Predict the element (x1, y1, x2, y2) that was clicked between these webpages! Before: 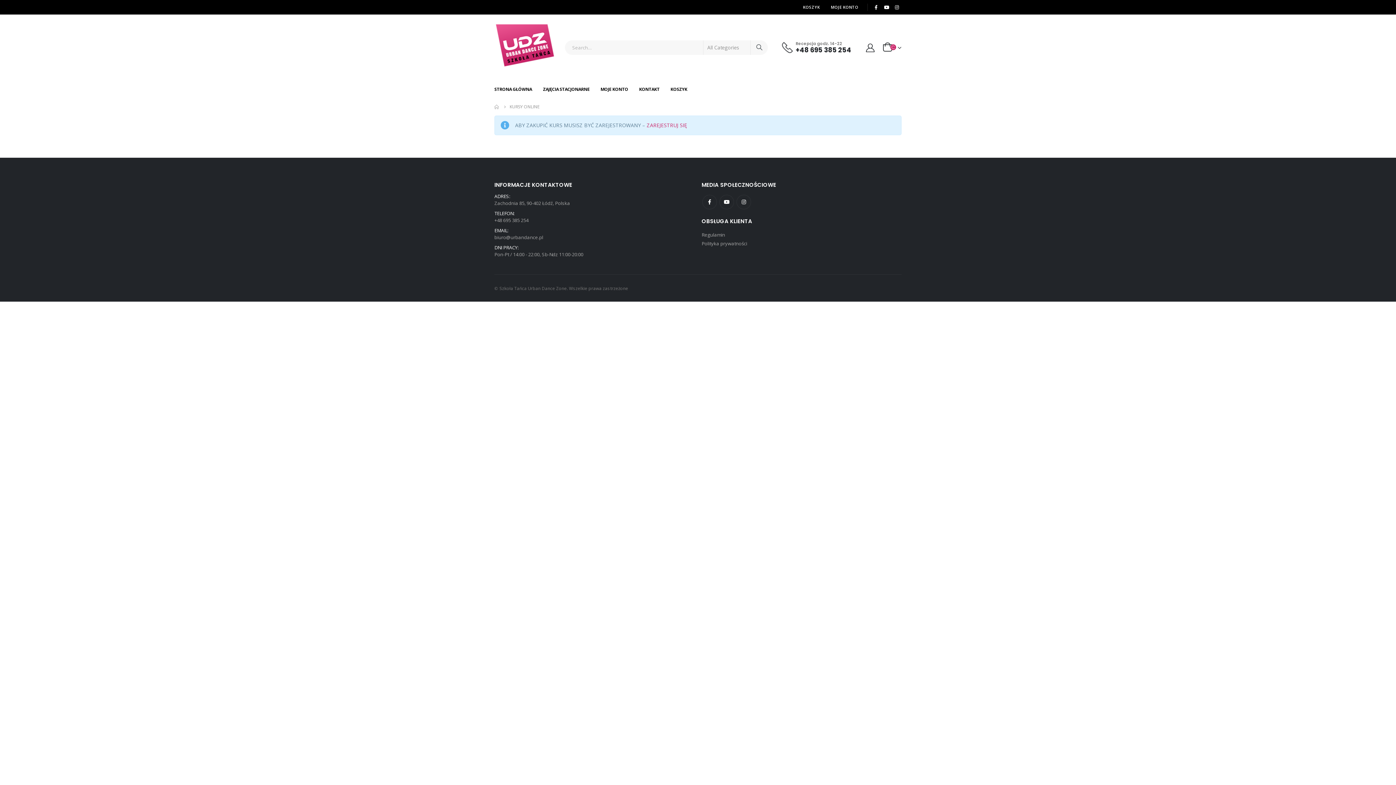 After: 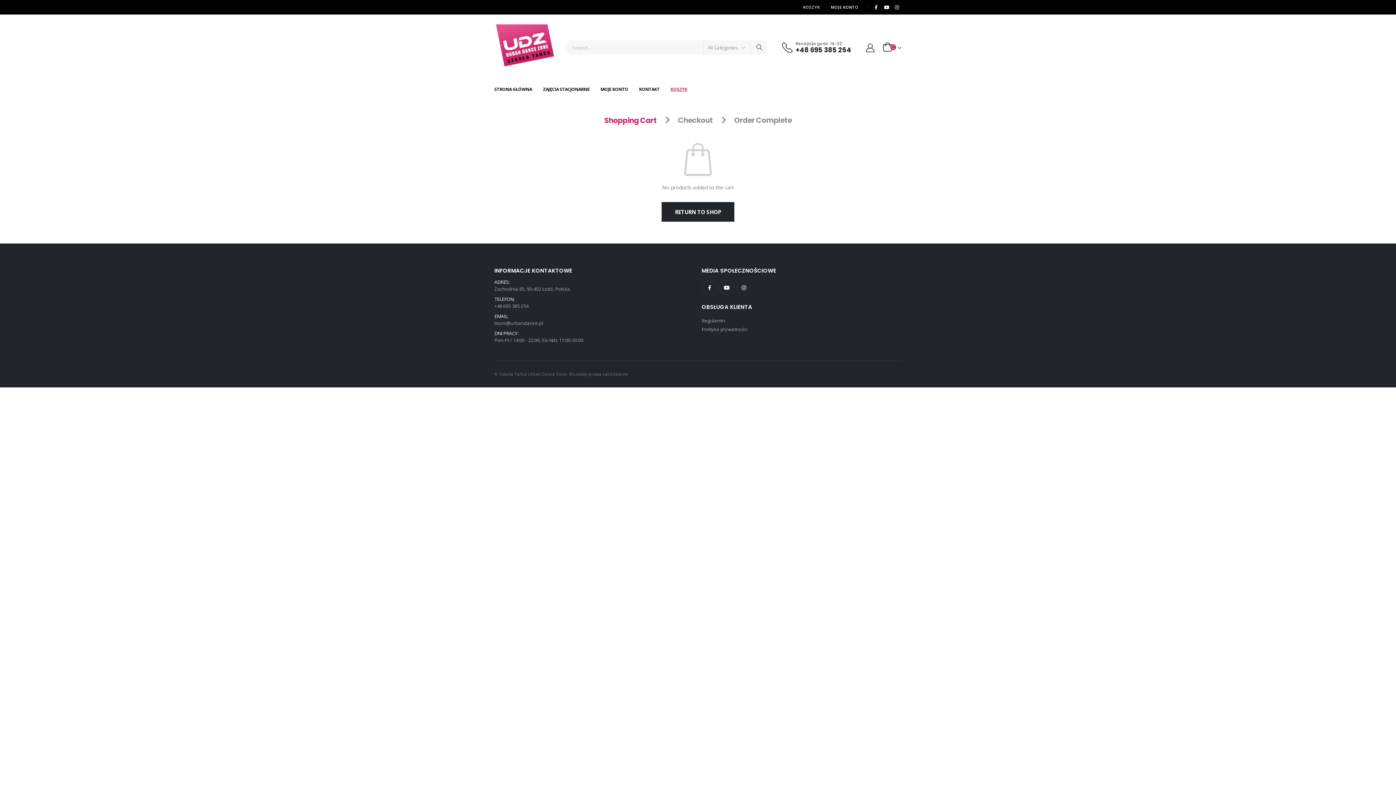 Action: label: KOSZYK bbox: (797, 1, 825, 12)